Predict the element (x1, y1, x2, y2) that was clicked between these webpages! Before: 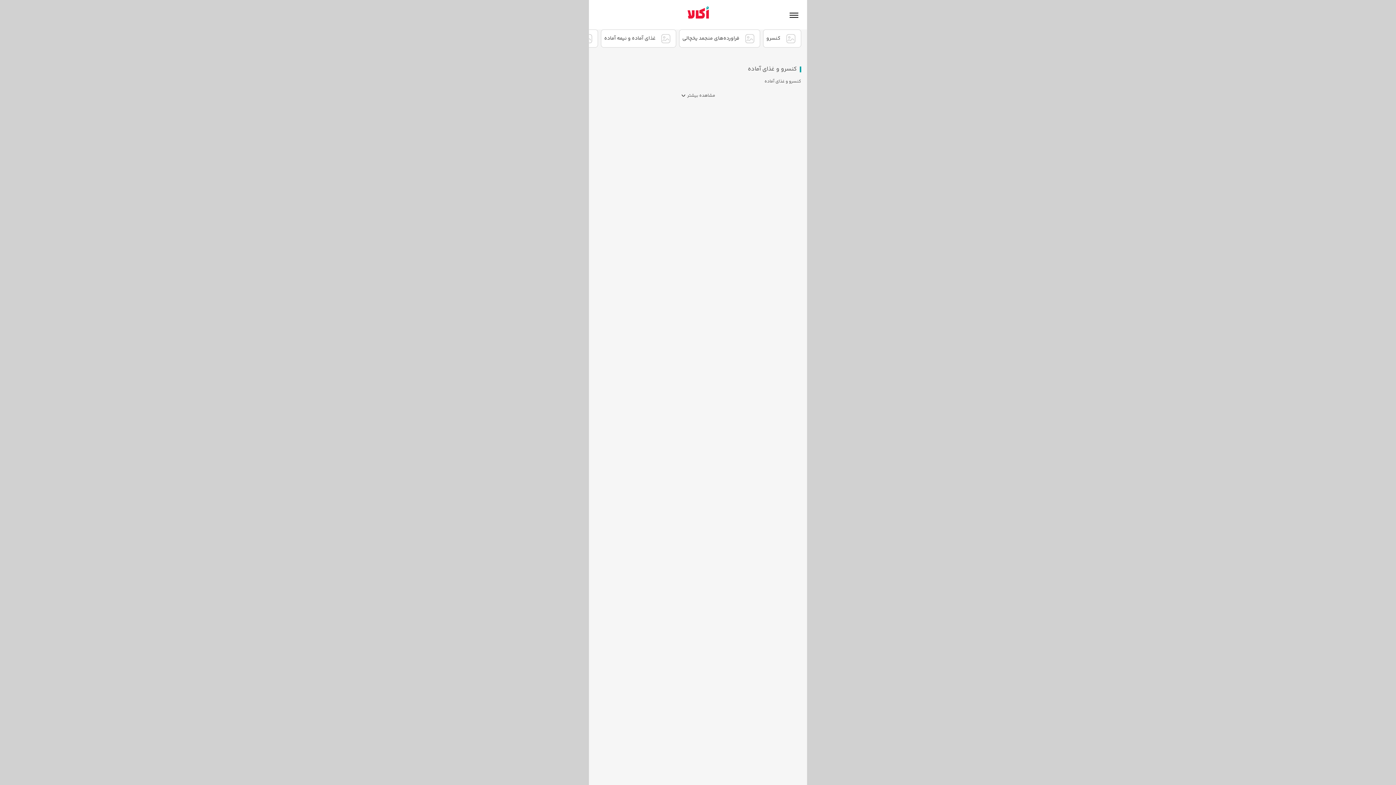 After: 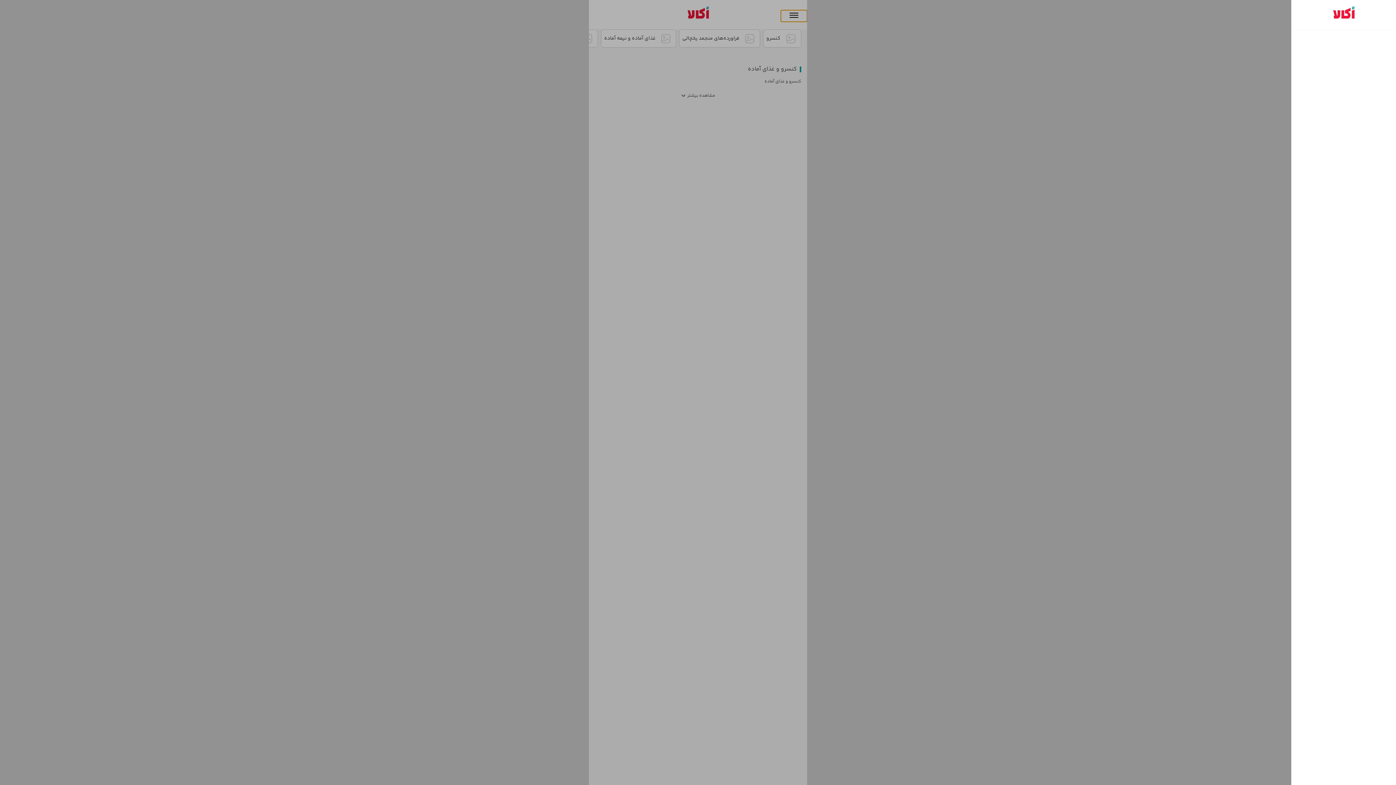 Action: bbox: (781, 10, 807, 21)